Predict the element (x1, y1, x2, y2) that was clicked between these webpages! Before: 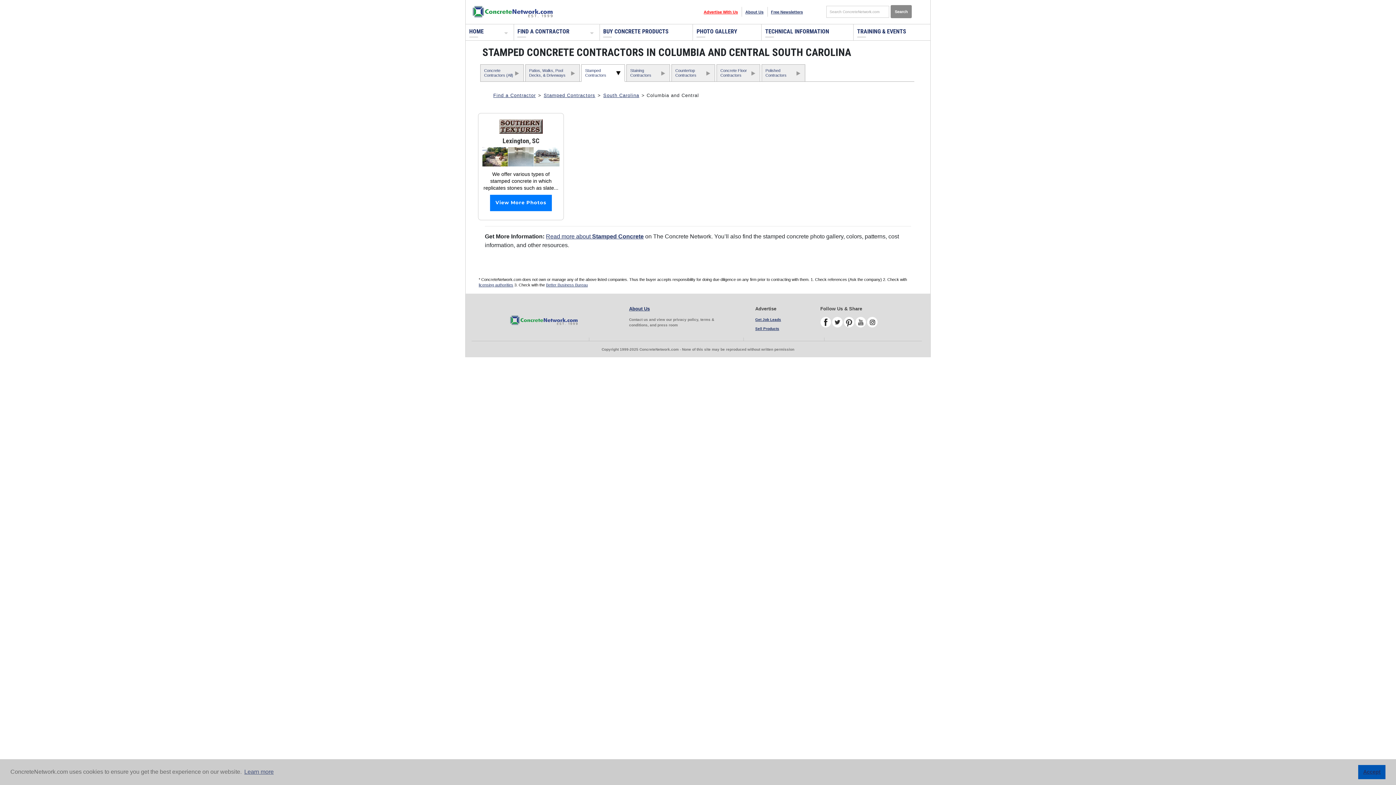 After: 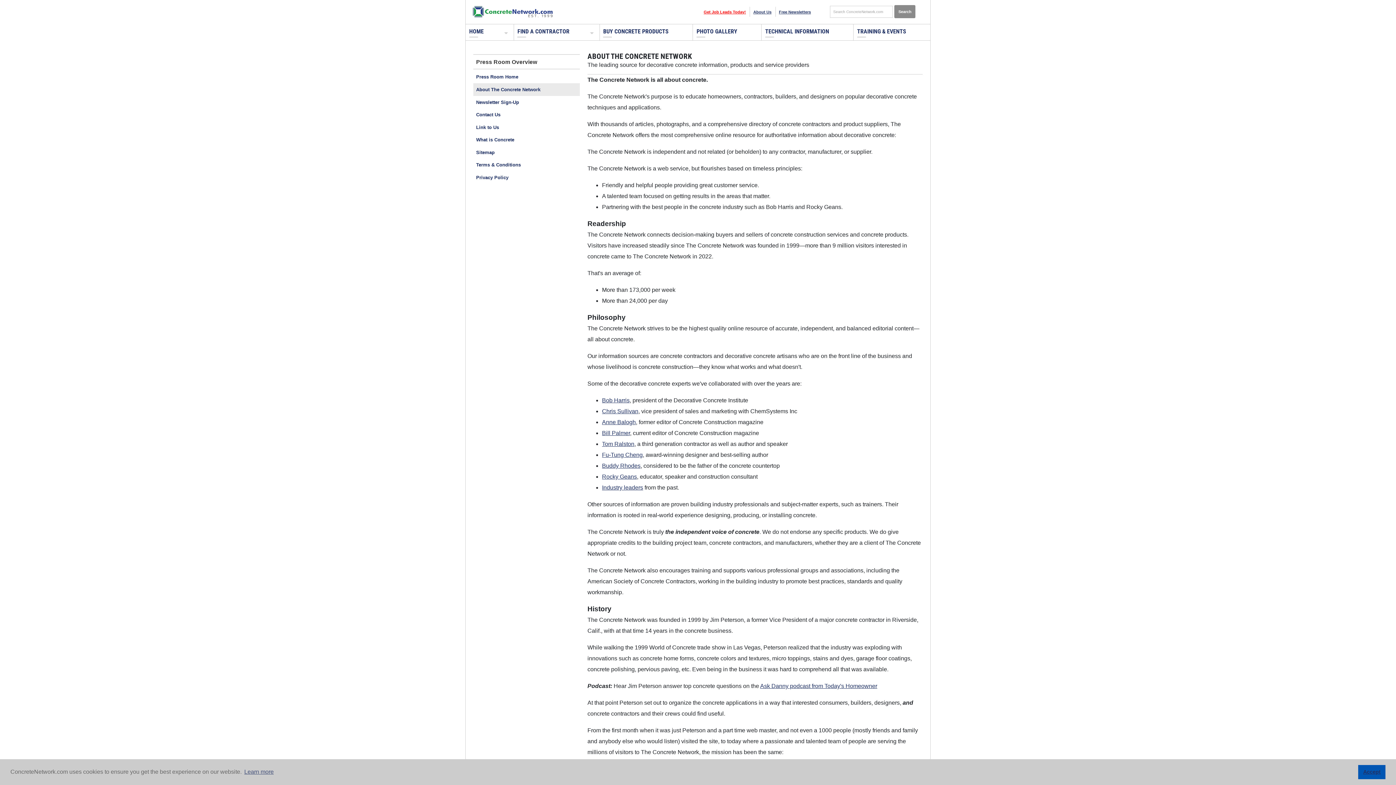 Action: bbox: (745, 9, 763, 14) label: About Us